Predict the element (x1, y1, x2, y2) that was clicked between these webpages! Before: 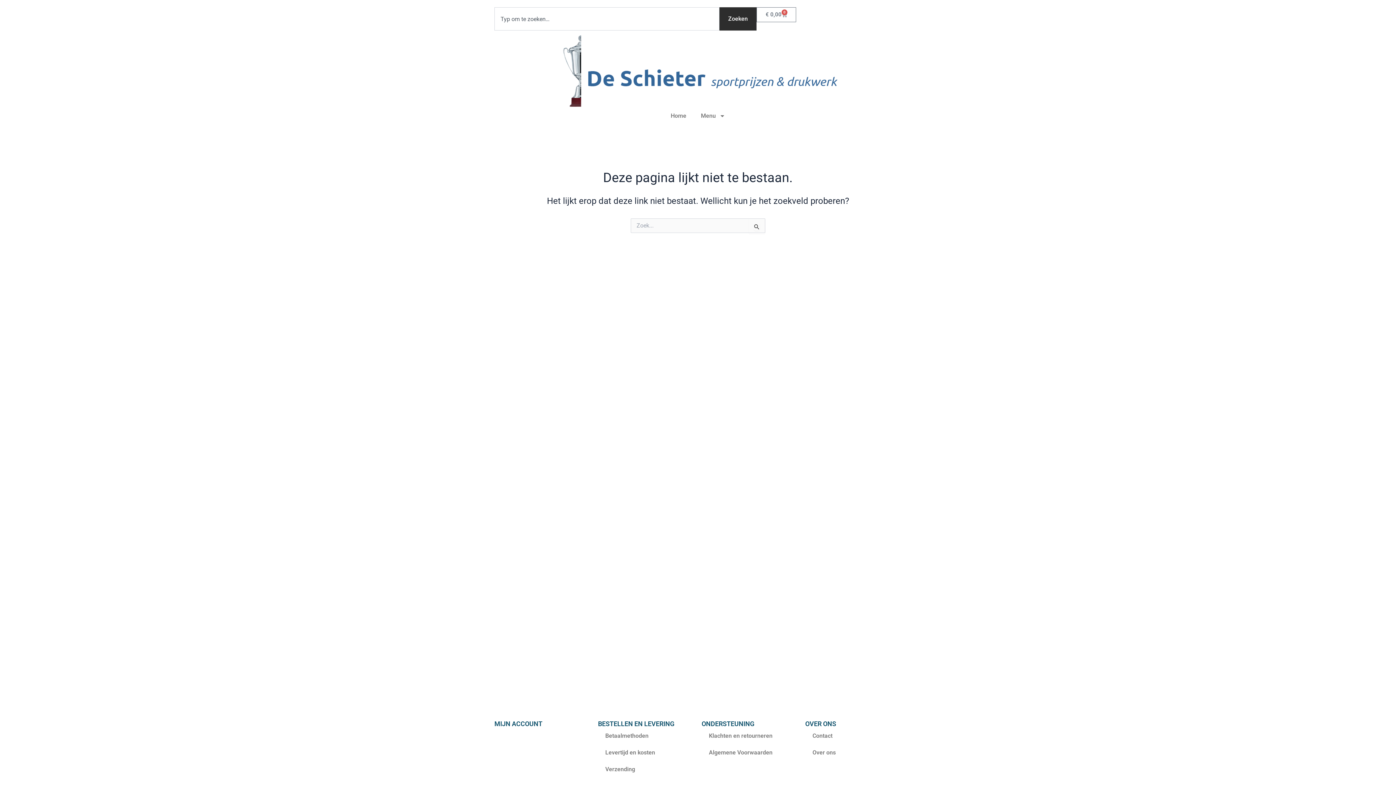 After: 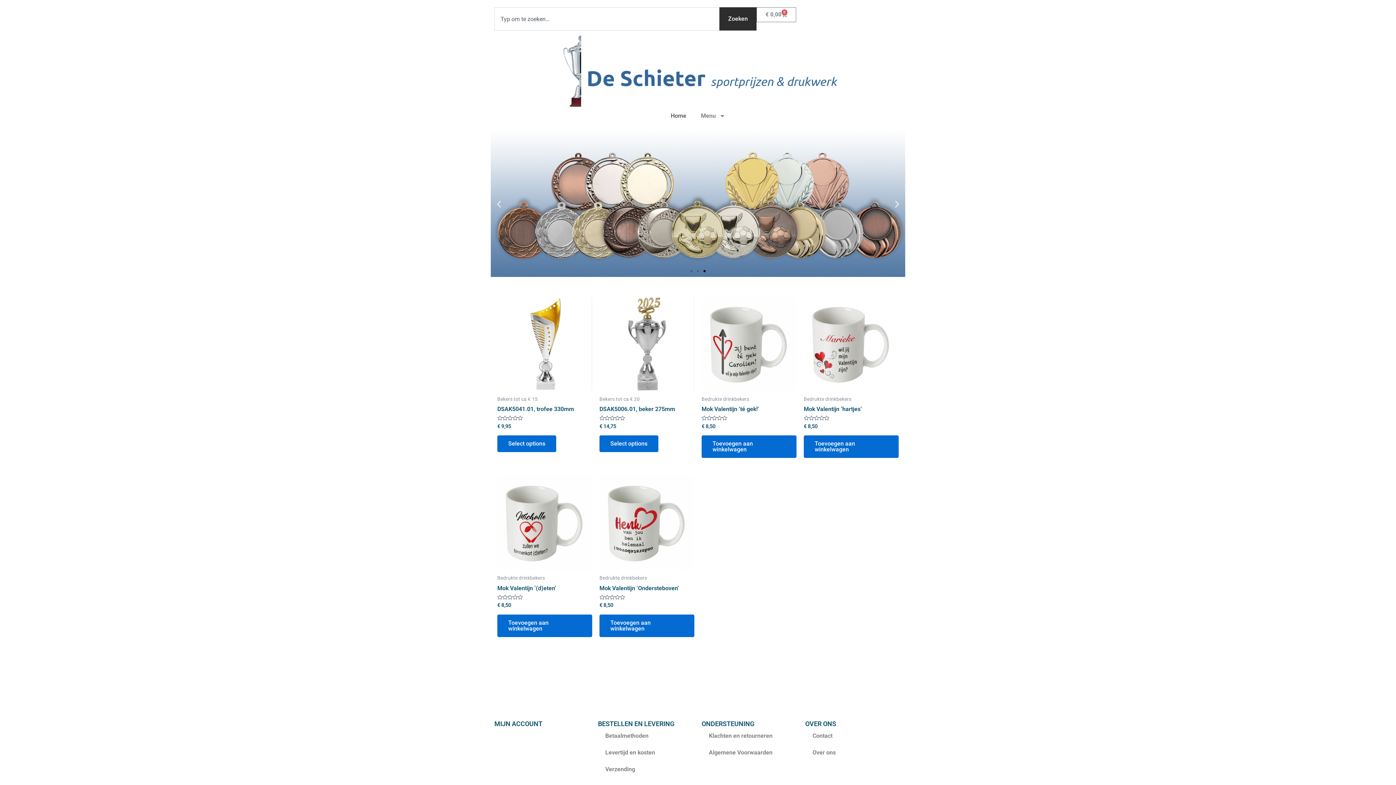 Action: label: Home bbox: (663, 107, 693, 124)